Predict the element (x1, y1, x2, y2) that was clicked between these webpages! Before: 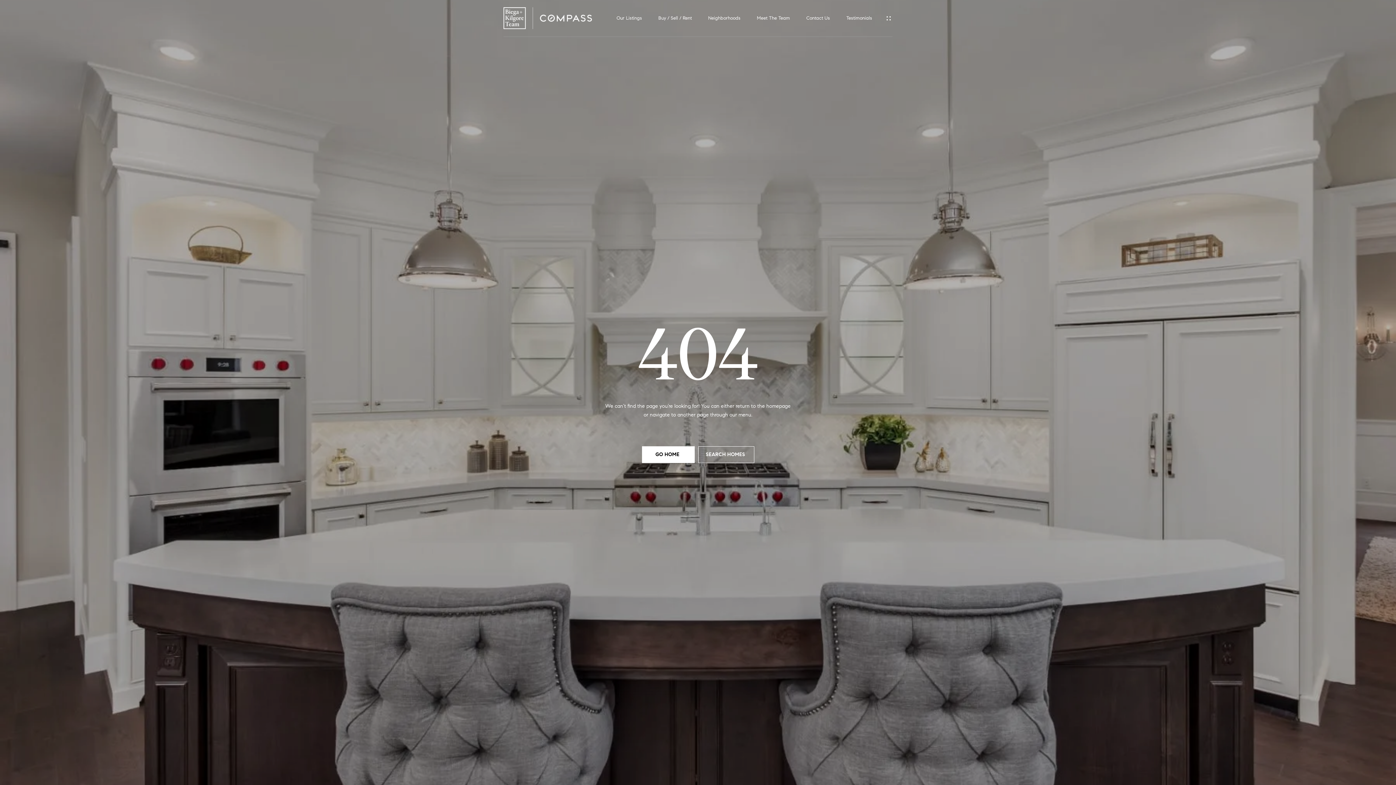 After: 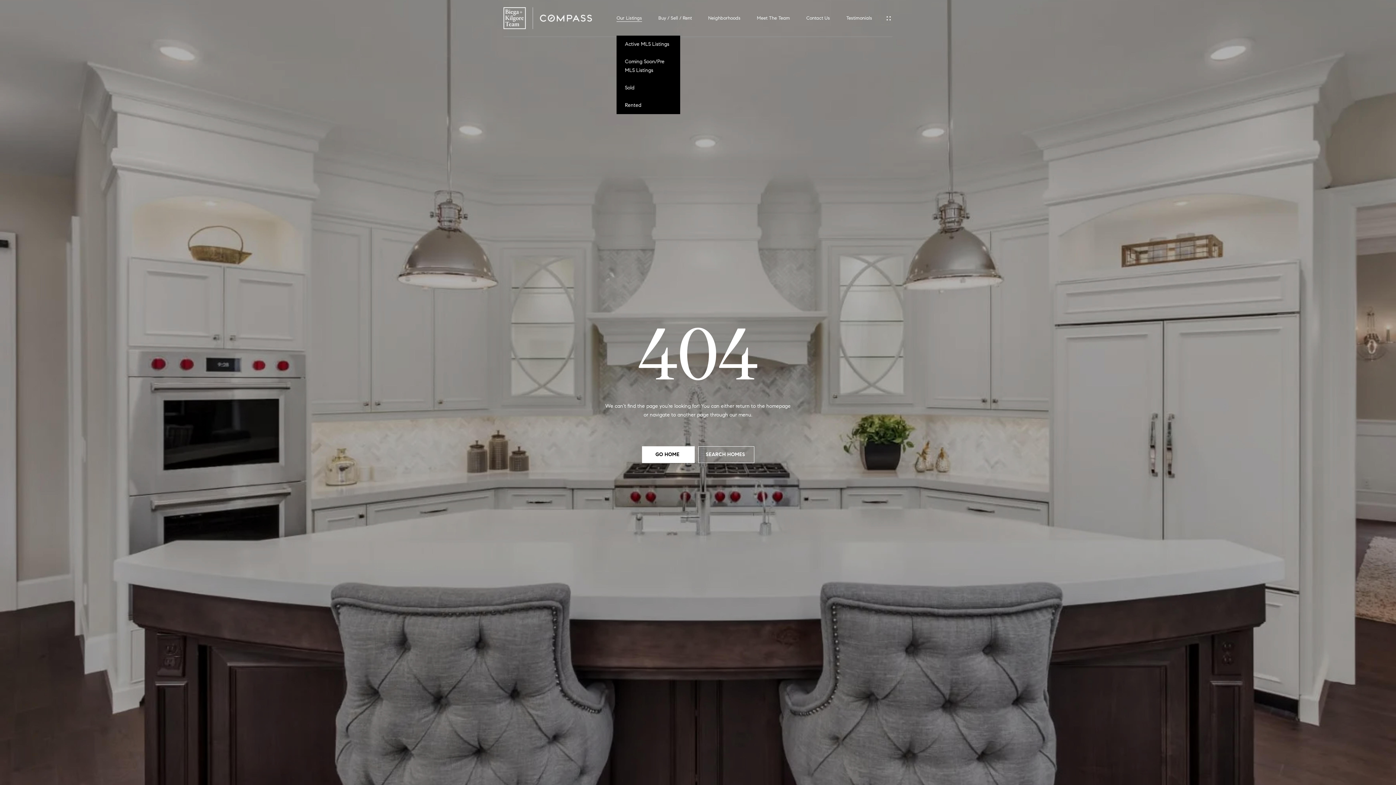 Action: bbox: (616, 15, 642, 20) label: Our Listings